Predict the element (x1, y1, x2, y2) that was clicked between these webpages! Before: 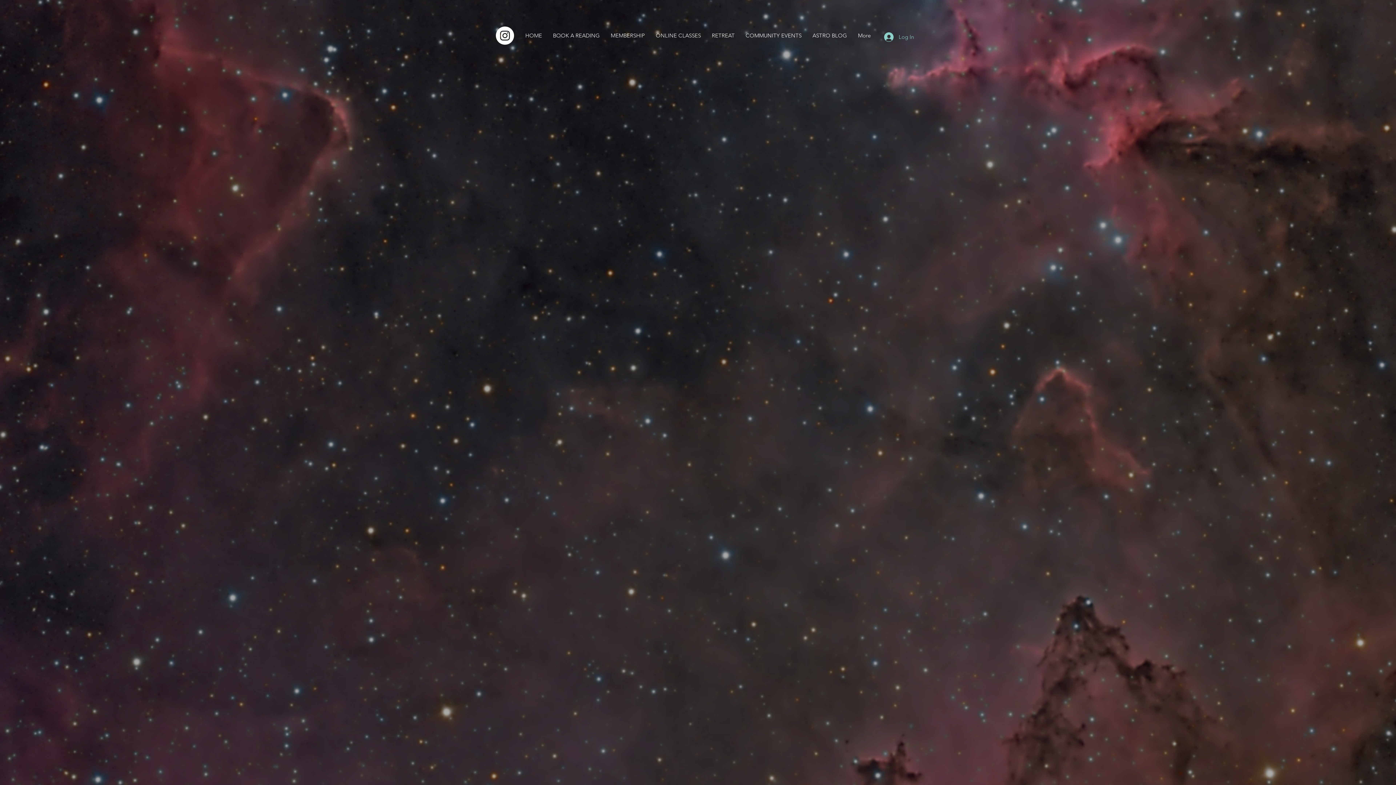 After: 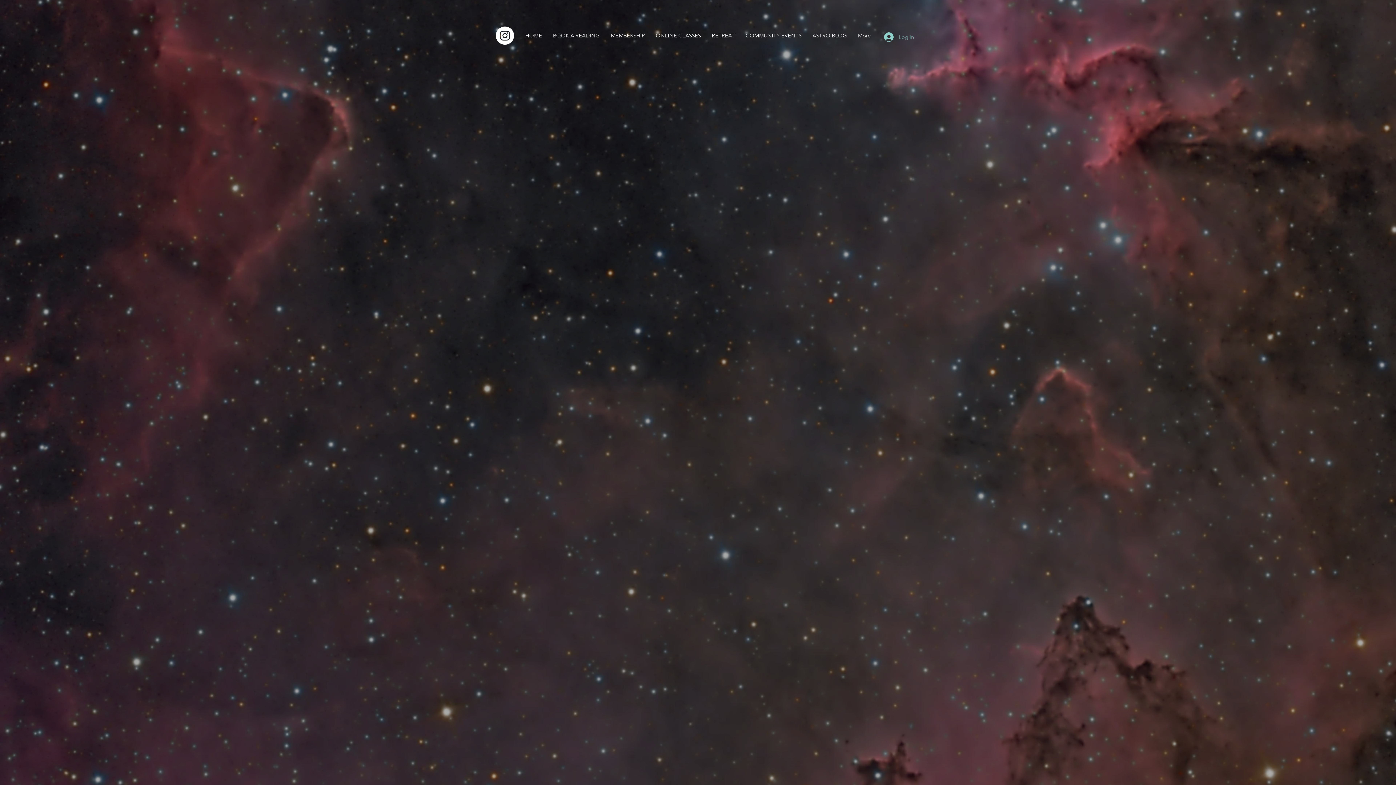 Action: bbox: (879, 30, 919, 43) label: Log In